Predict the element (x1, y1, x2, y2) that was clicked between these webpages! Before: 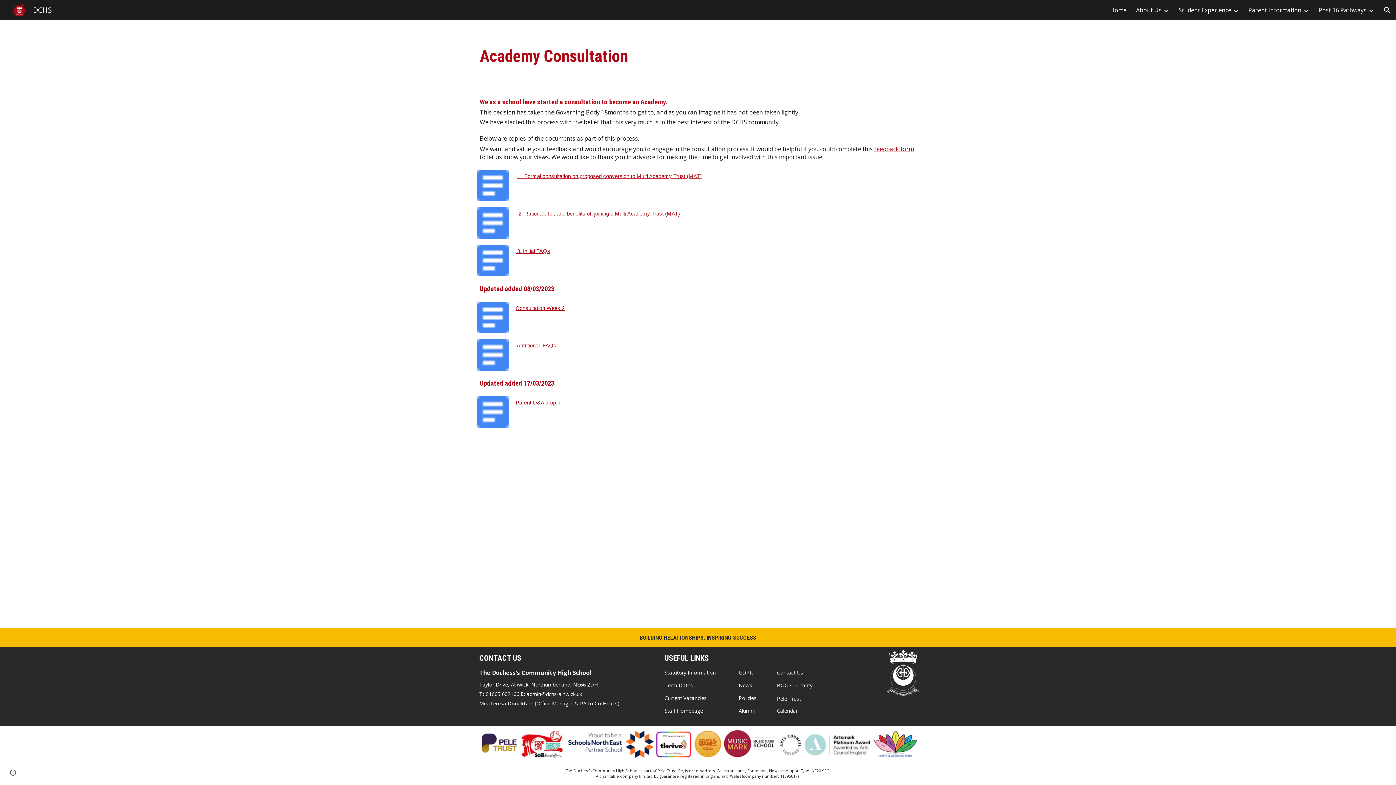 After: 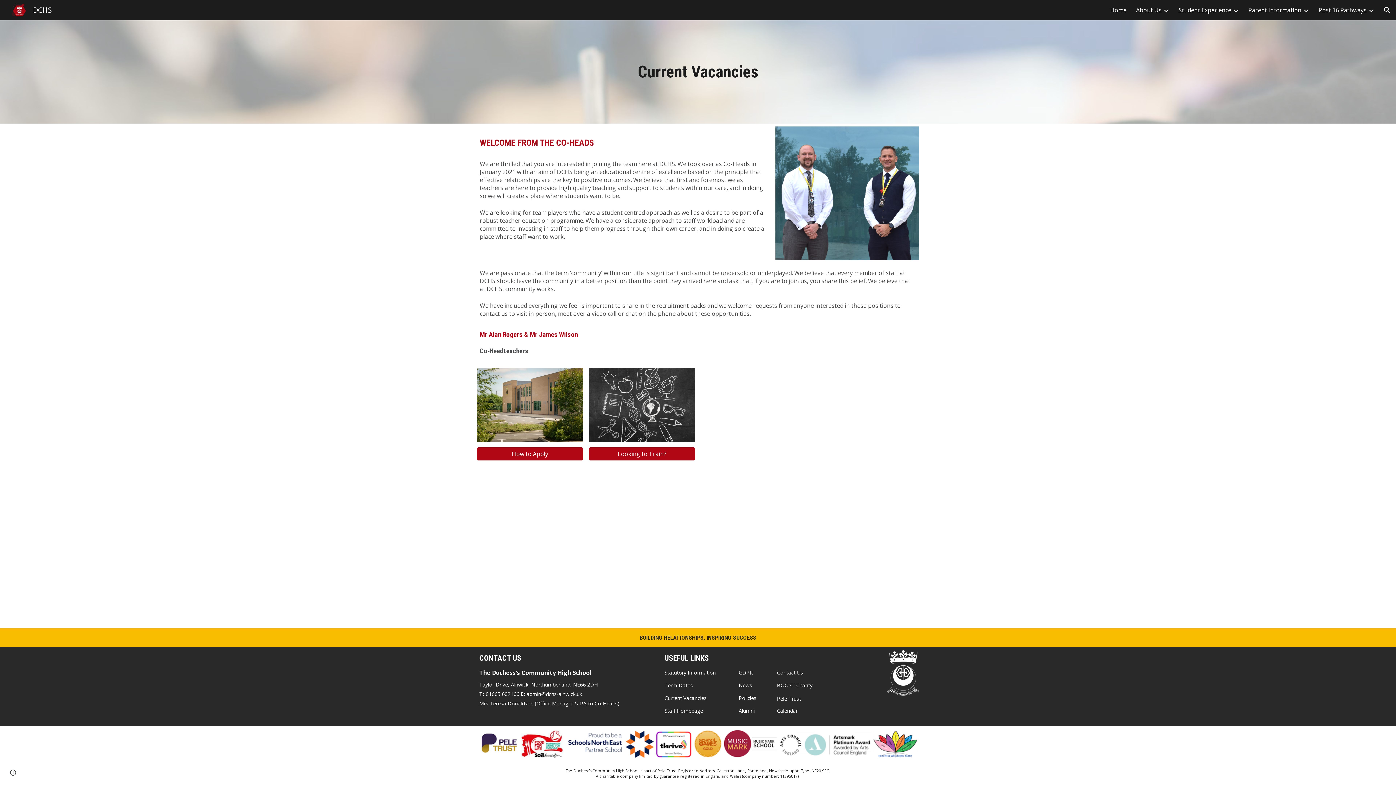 Action: label: Current Vacancies bbox: (664, 694, 706, 702)